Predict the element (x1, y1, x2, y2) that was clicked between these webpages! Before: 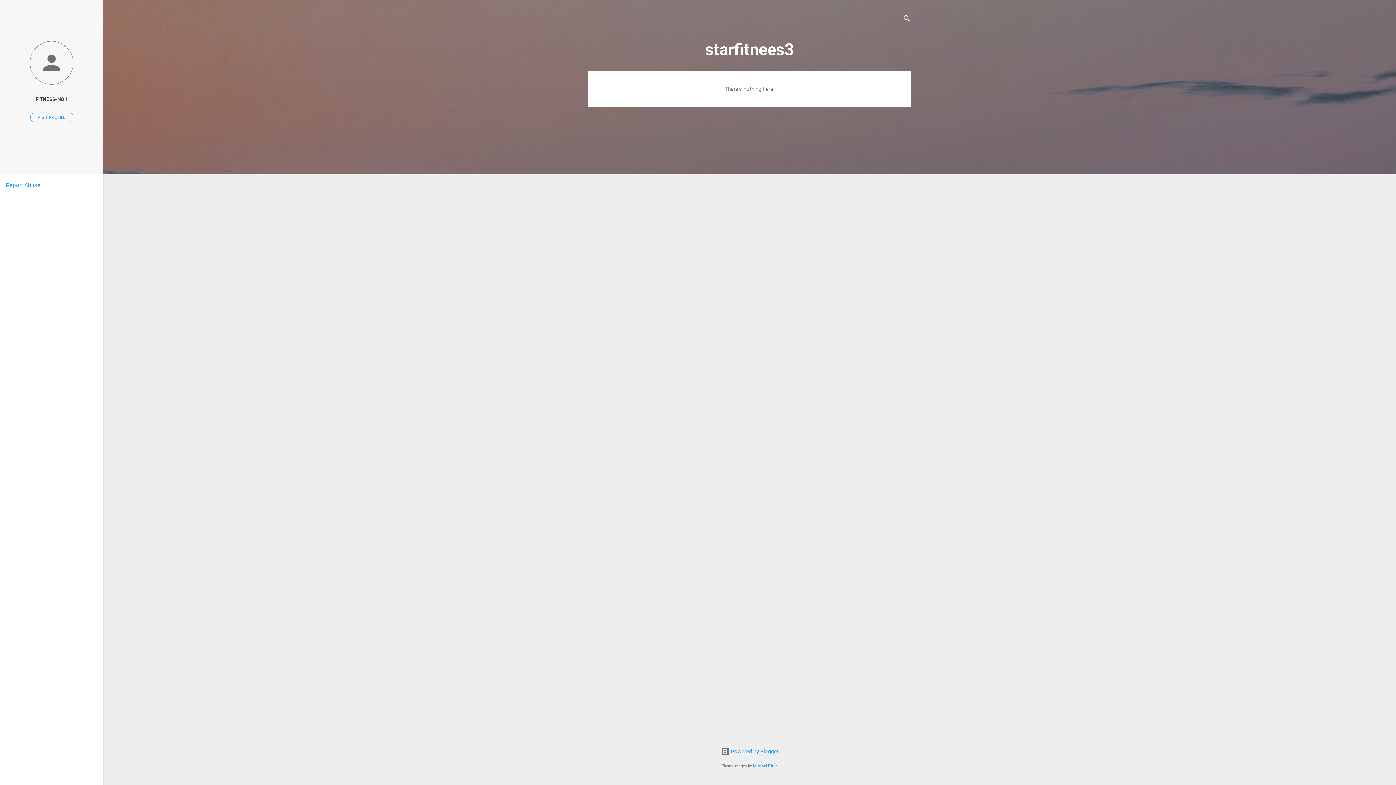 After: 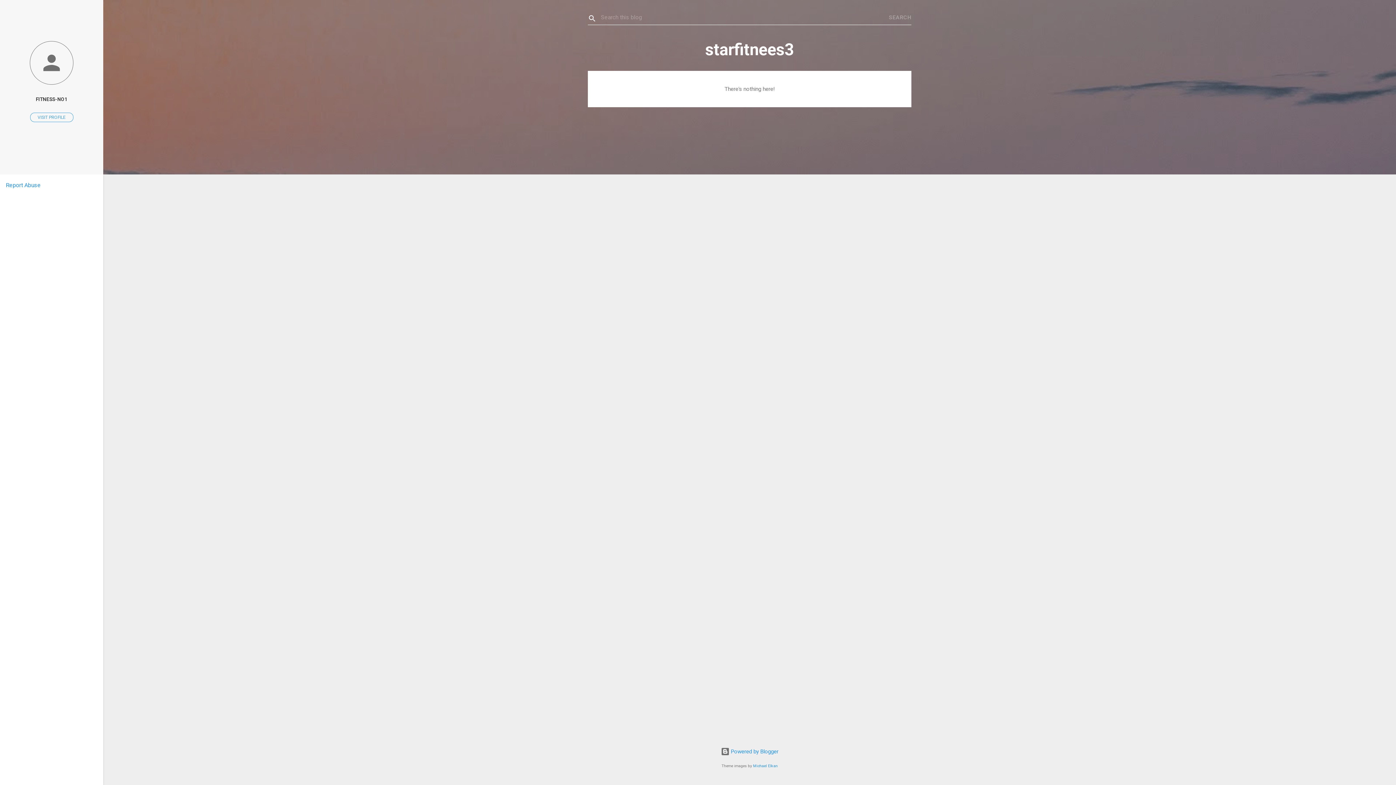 Action: bbox: (902, 8, 911, 30) label: Search